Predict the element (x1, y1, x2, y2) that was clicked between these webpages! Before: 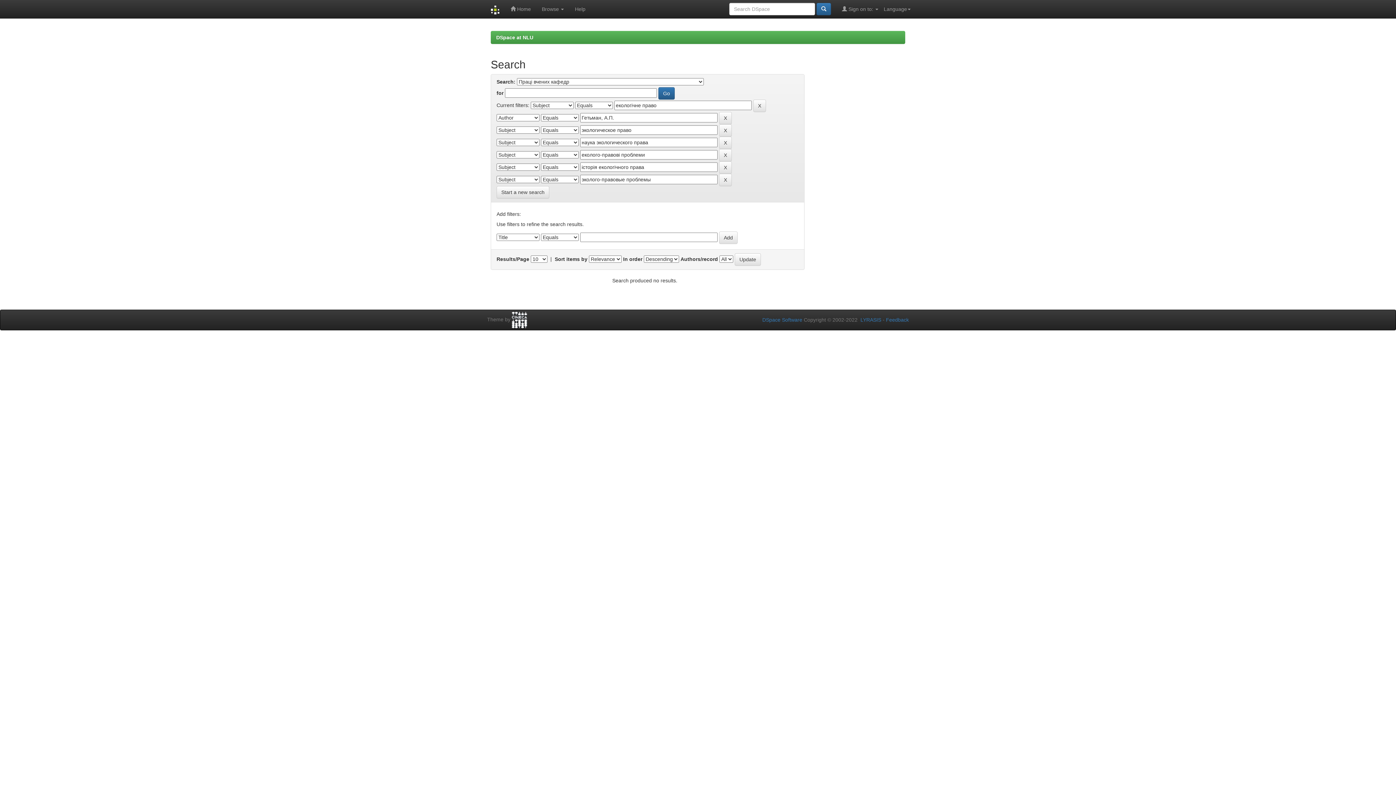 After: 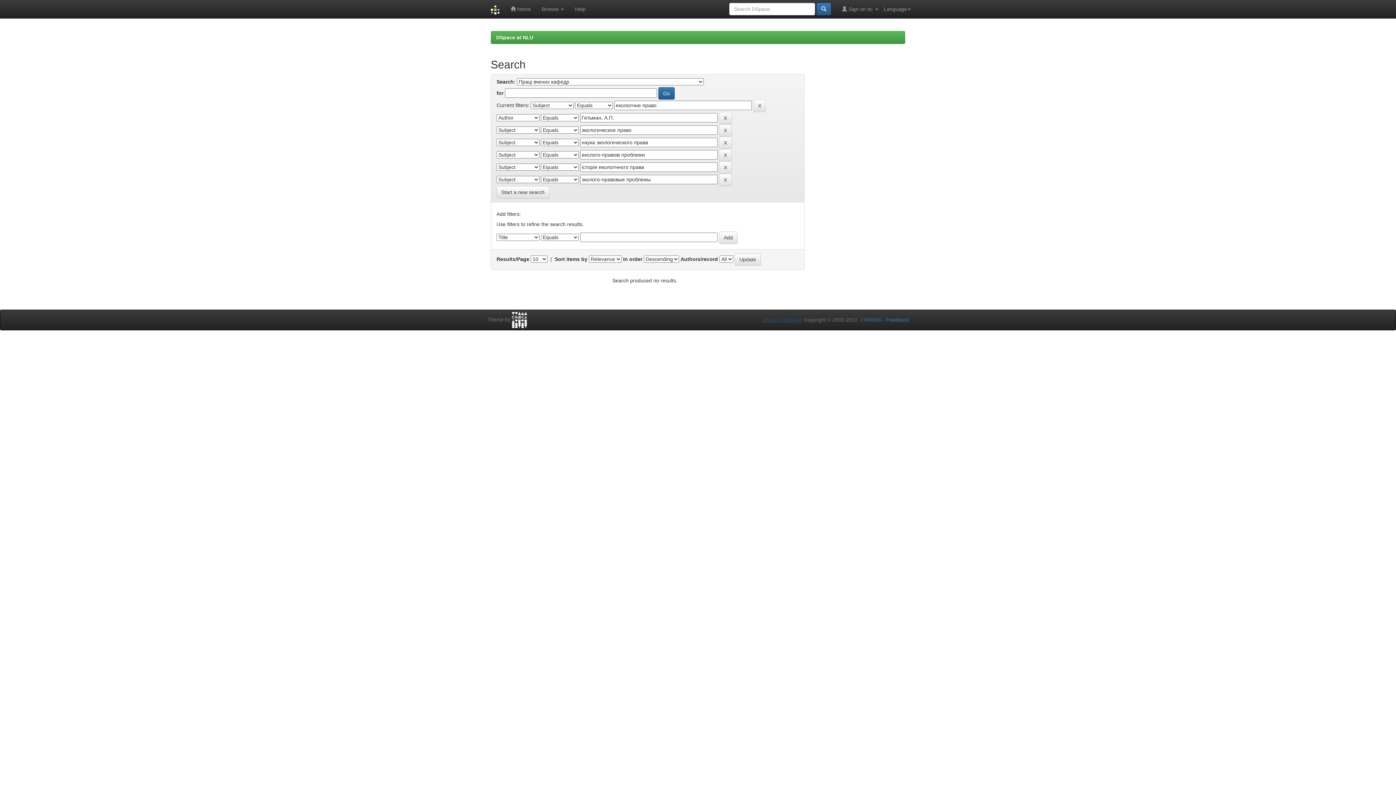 Action: label: DSpace Software bbox: (762, 317, 802, 322)